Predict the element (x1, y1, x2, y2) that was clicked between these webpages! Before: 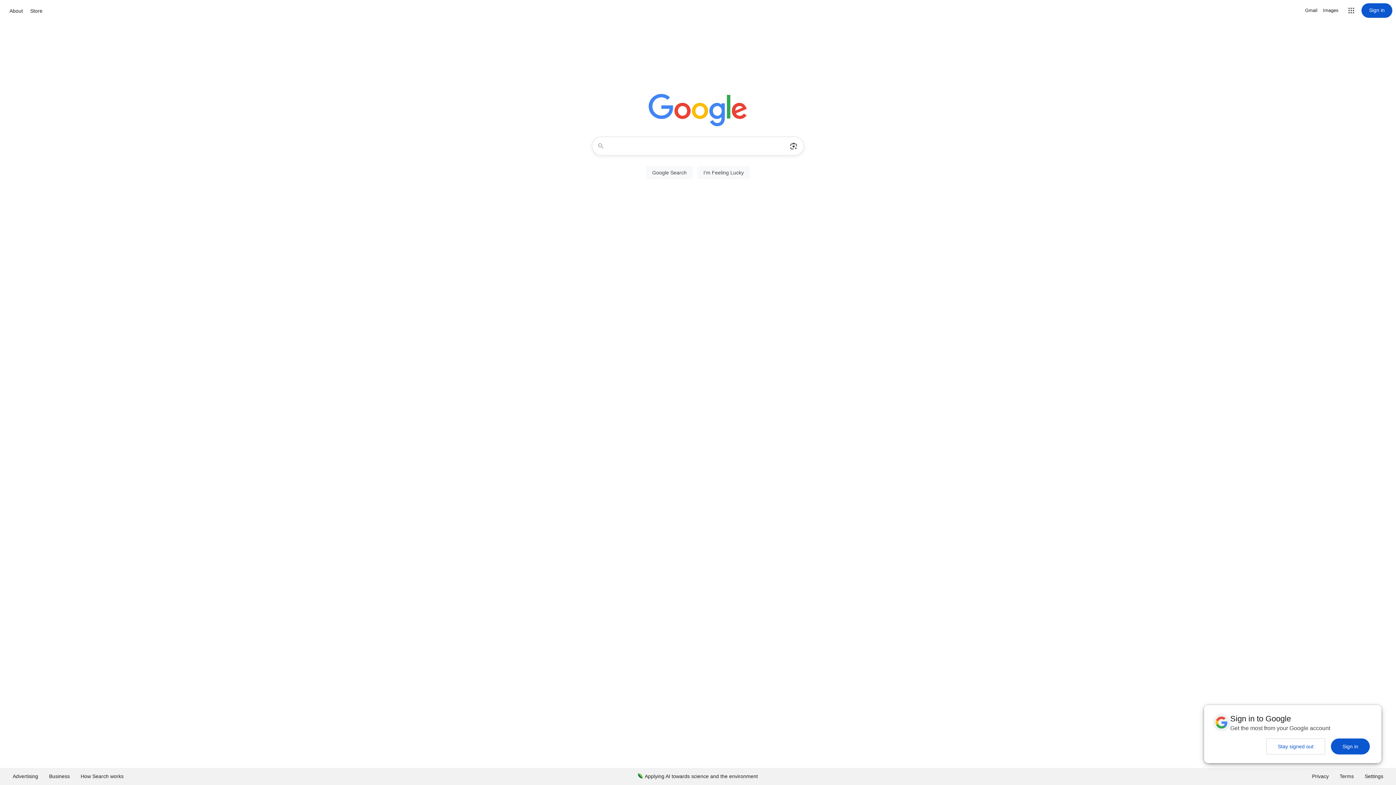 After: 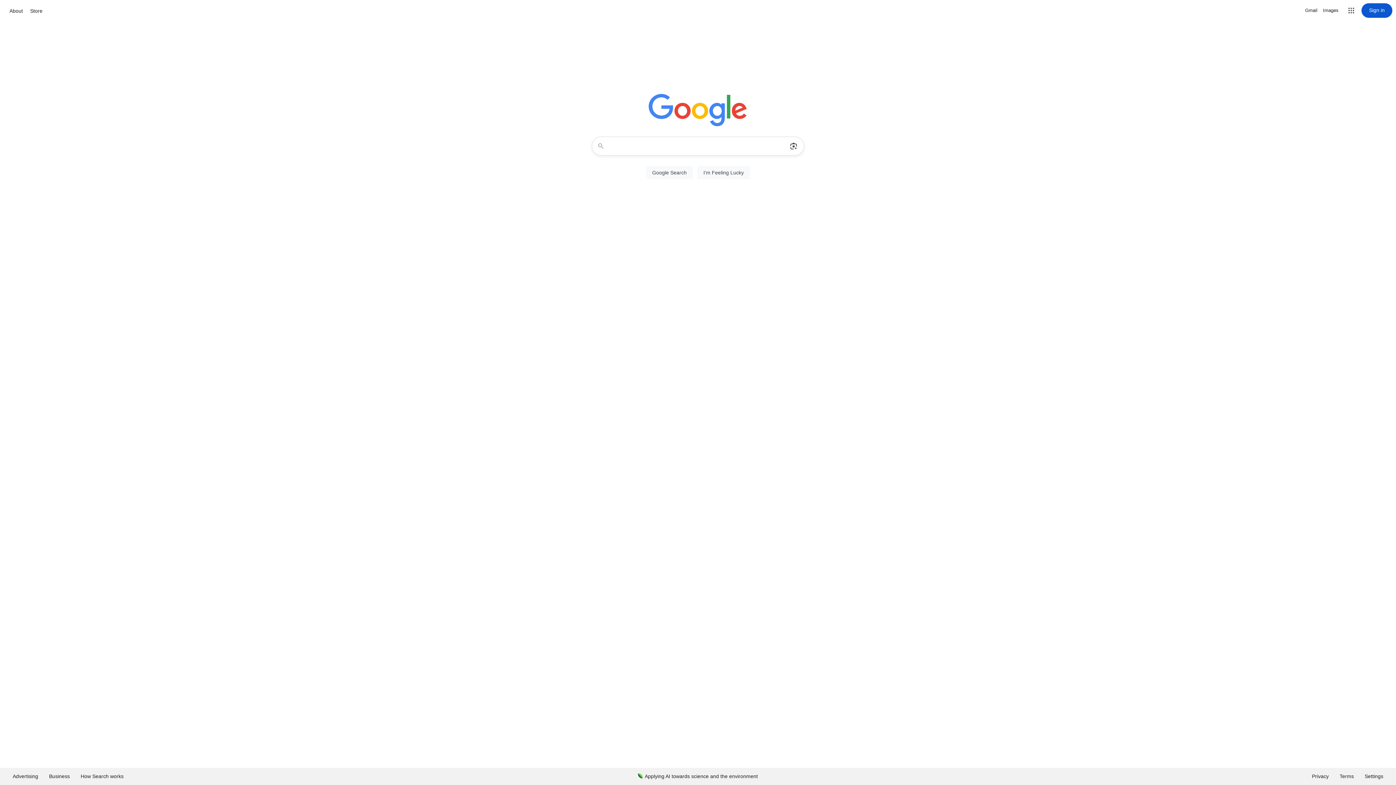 Action: bbox: (1266, 738, 1325, 754) label: Stay signed out